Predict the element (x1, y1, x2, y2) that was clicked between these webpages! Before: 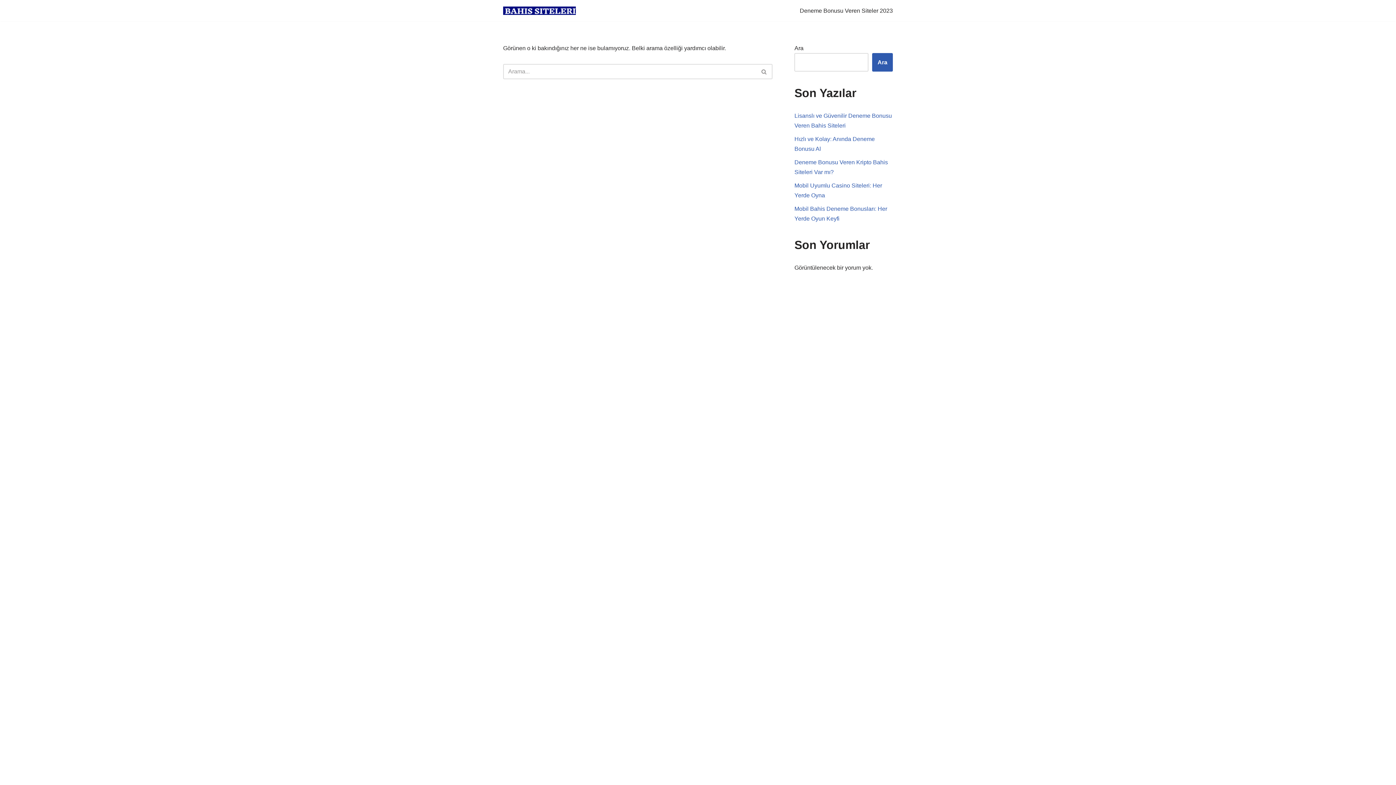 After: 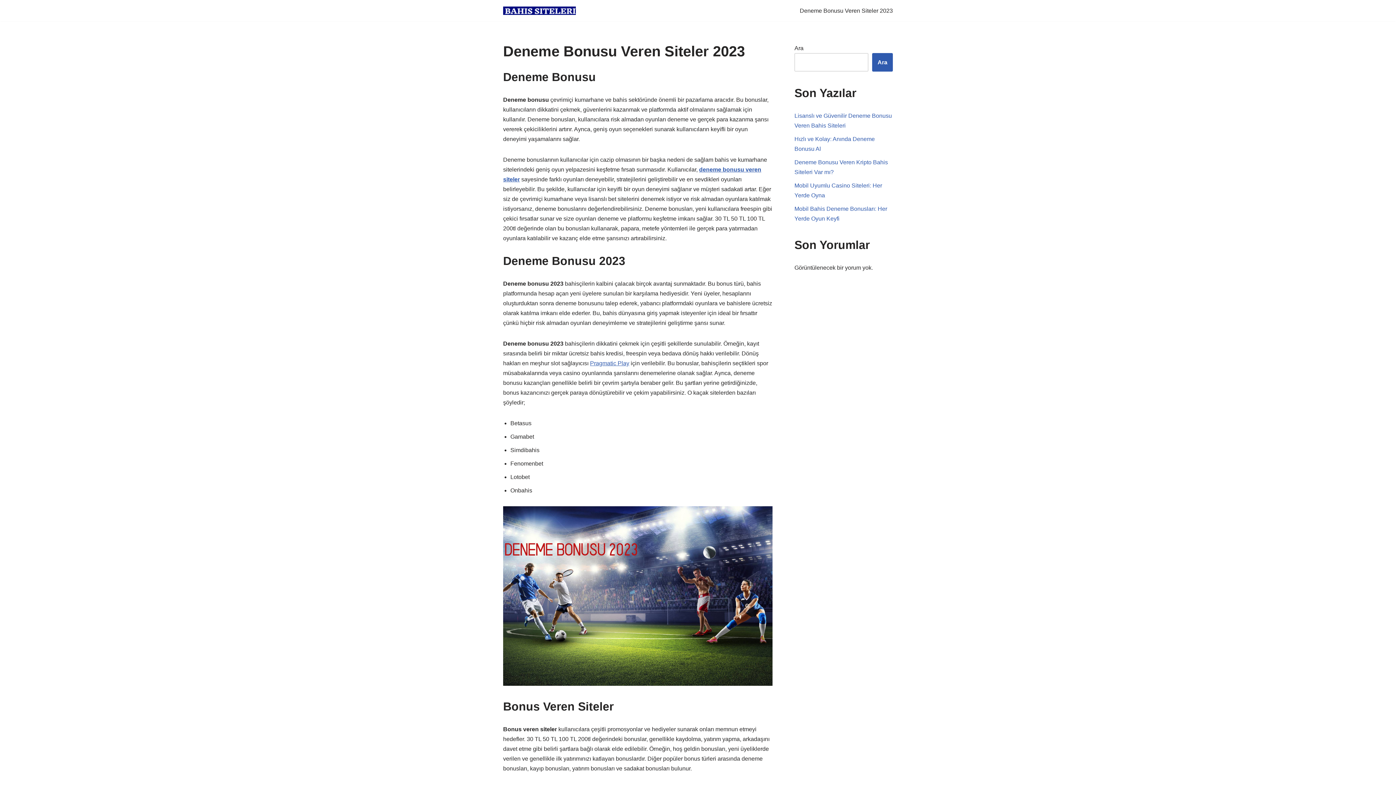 Action: label: Deneme Bonusu 2025 - Deneme Bonusu Veren Siteler bbox: (503, 6, 576, 14)